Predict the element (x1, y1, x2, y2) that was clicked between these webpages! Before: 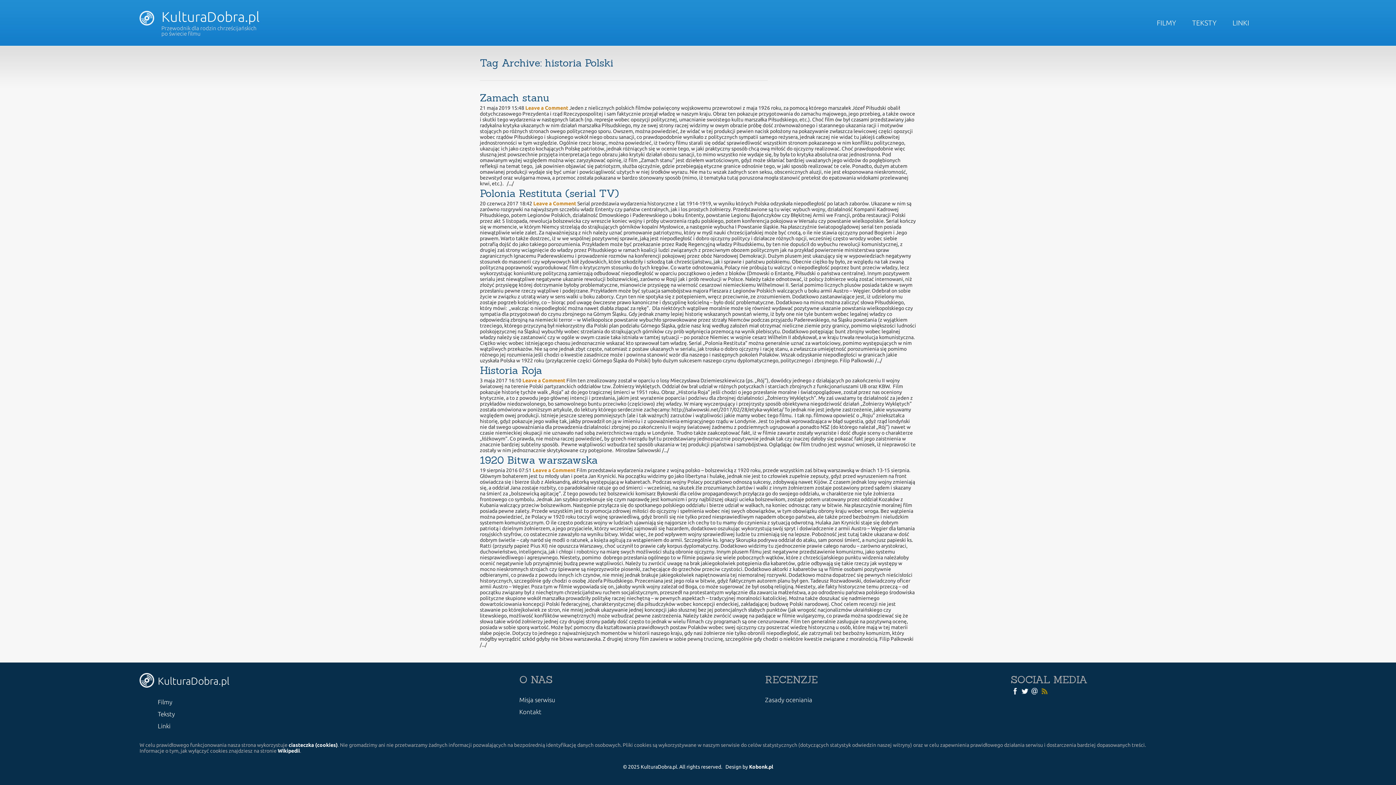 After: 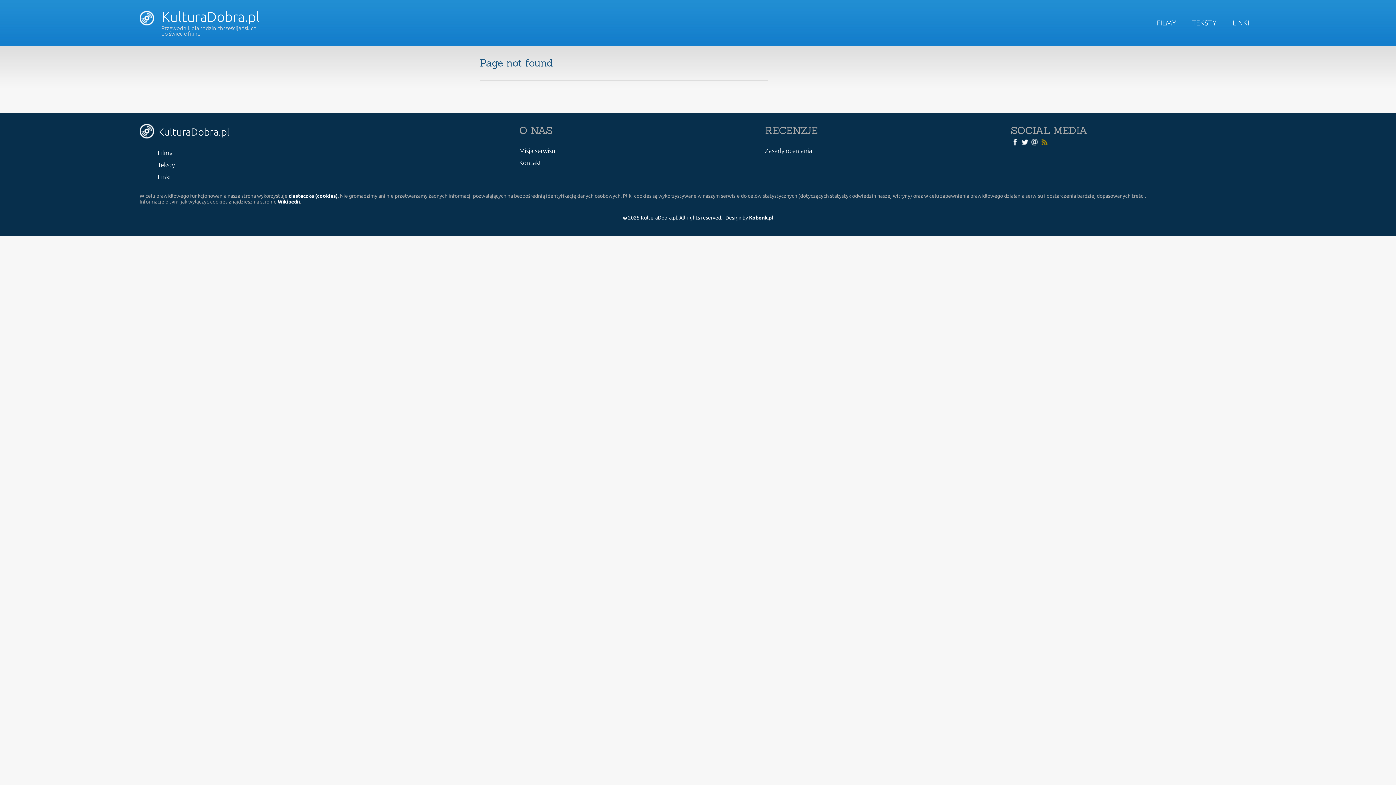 Action: label: ciasteczka (cookies) bbox: (288, 742, 337, 748)